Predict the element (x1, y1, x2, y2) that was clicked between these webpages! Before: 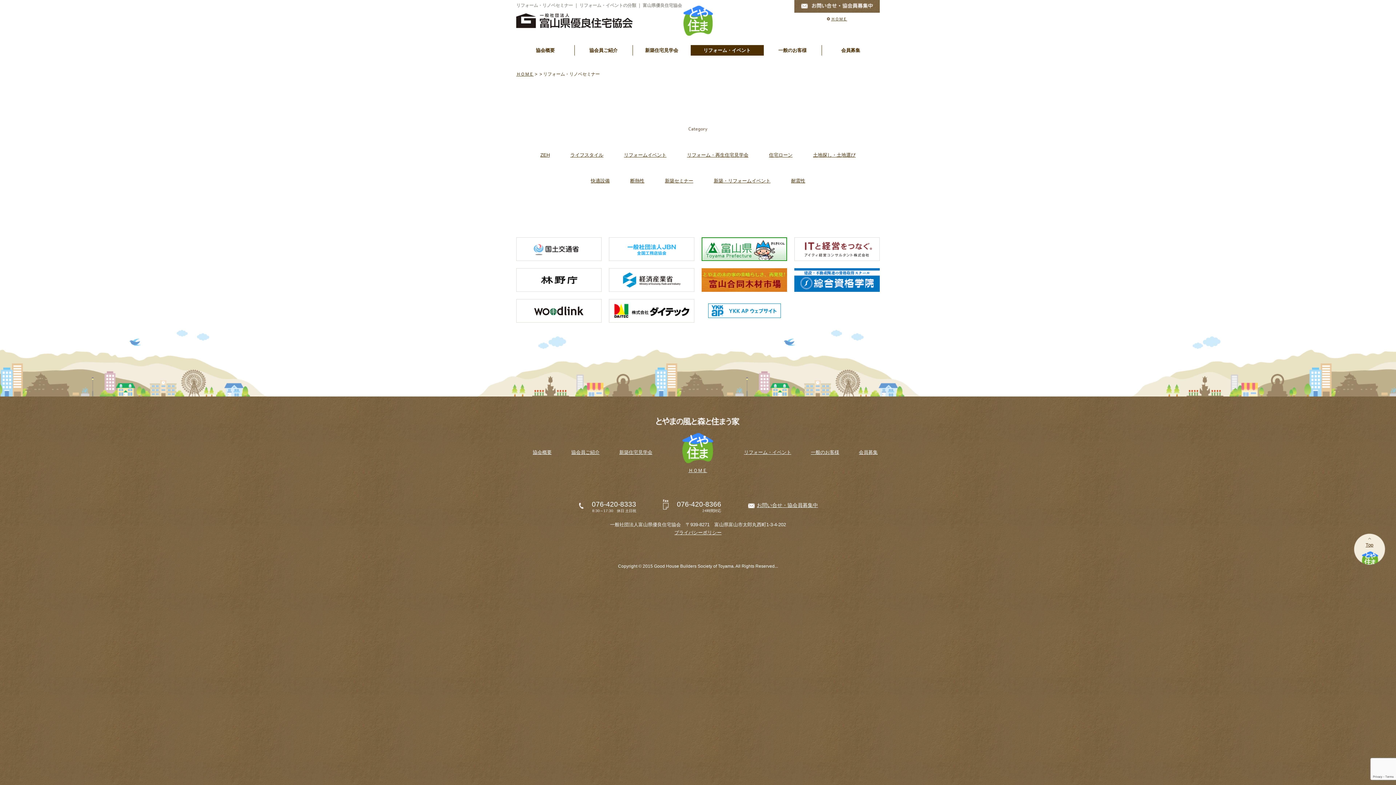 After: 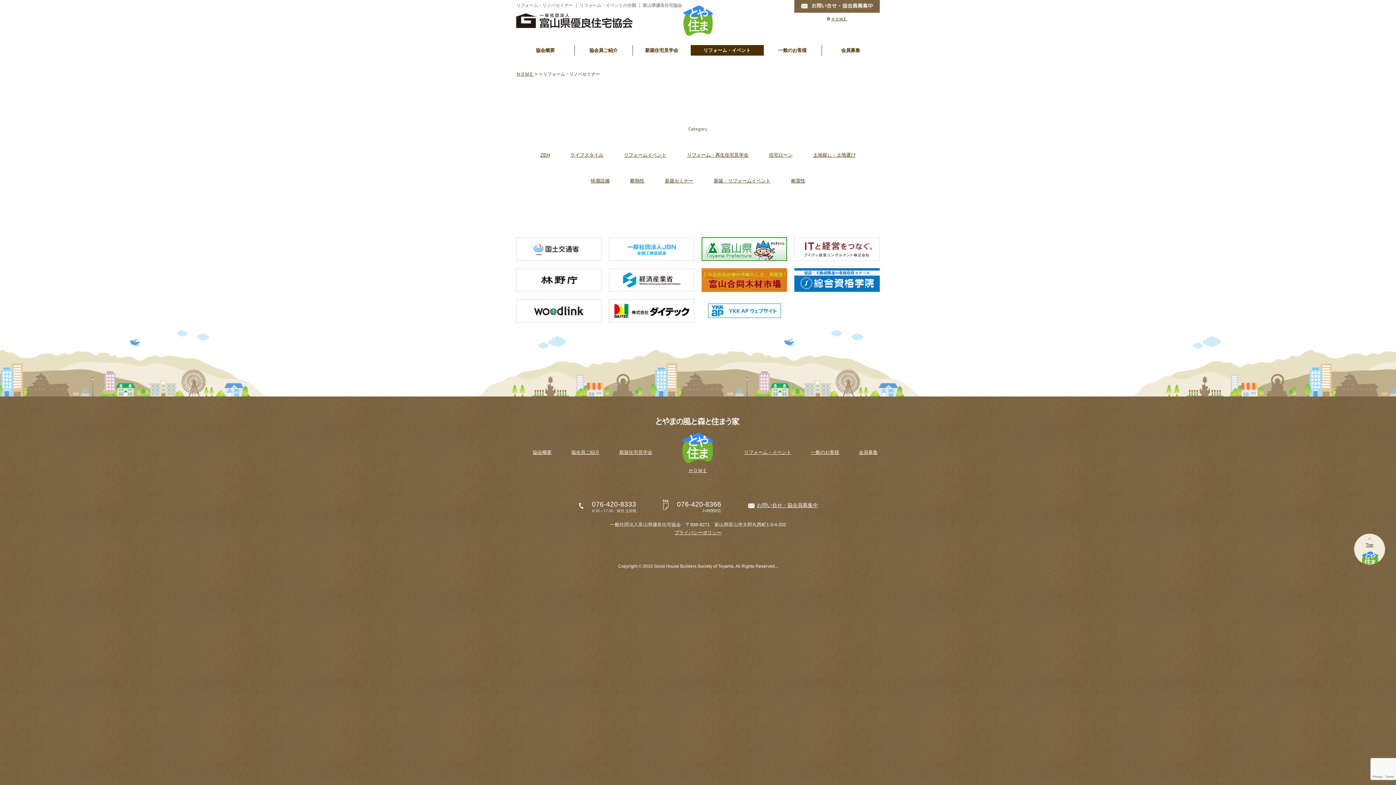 Action: bbox: (516, 286, 601, 291)